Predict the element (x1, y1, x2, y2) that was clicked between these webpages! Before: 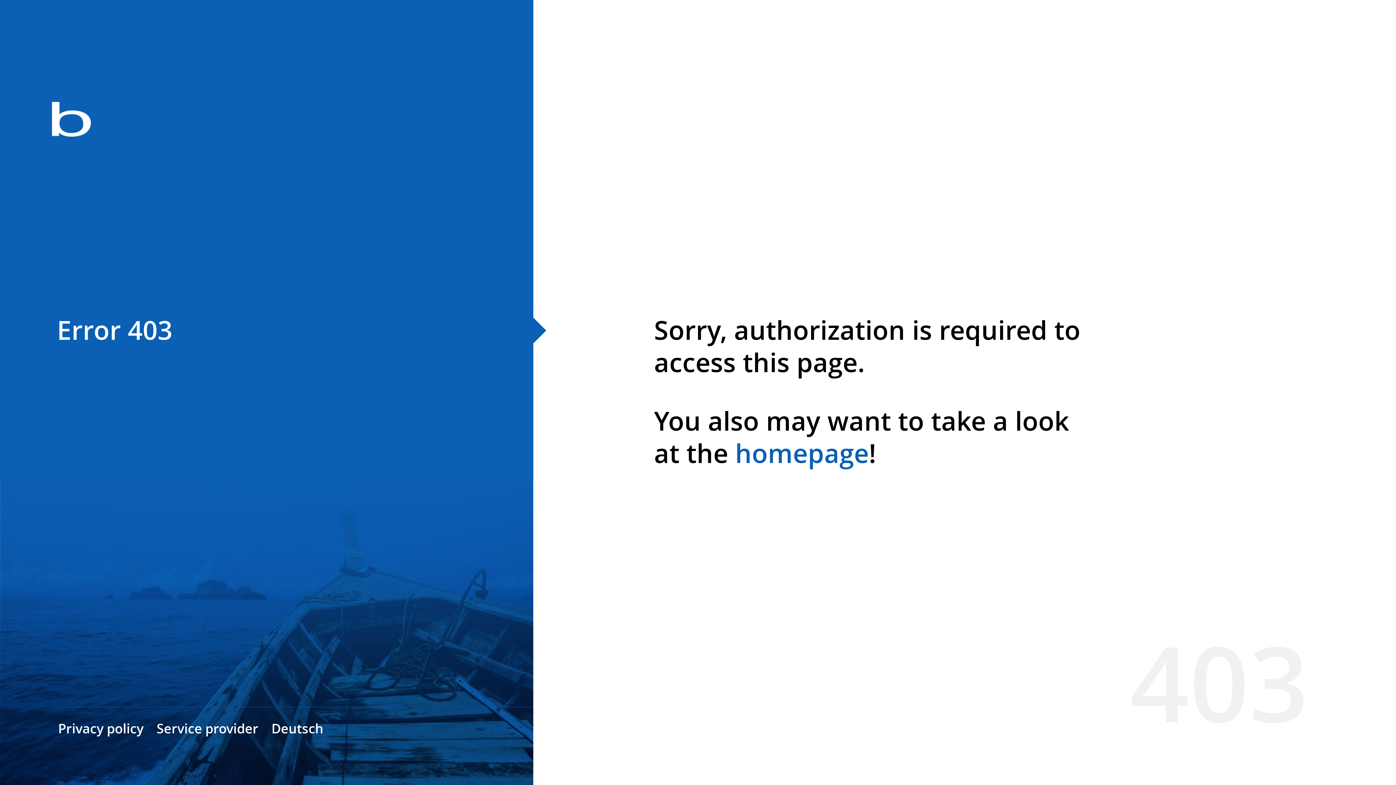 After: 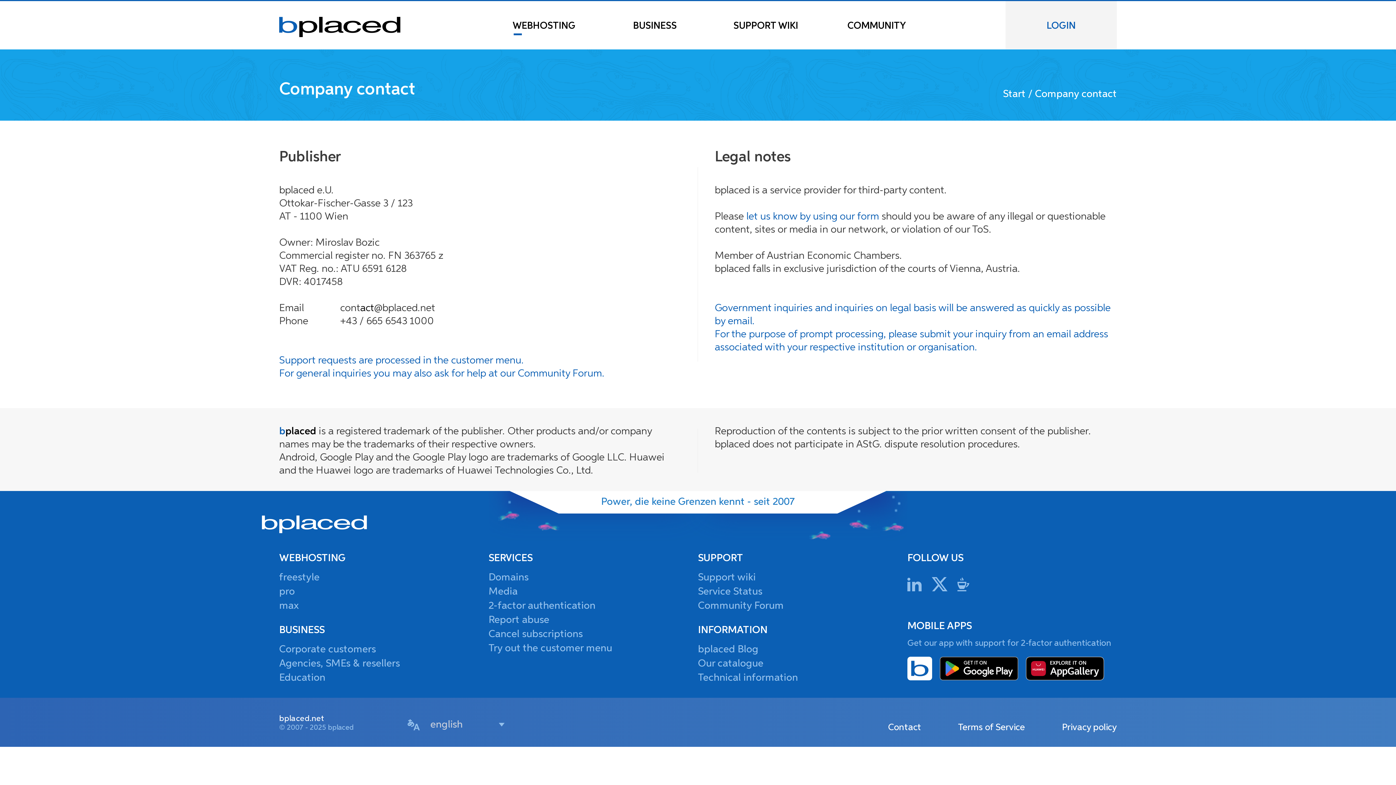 Action: bbox: (156, 720, 258, 737) label: Service provider